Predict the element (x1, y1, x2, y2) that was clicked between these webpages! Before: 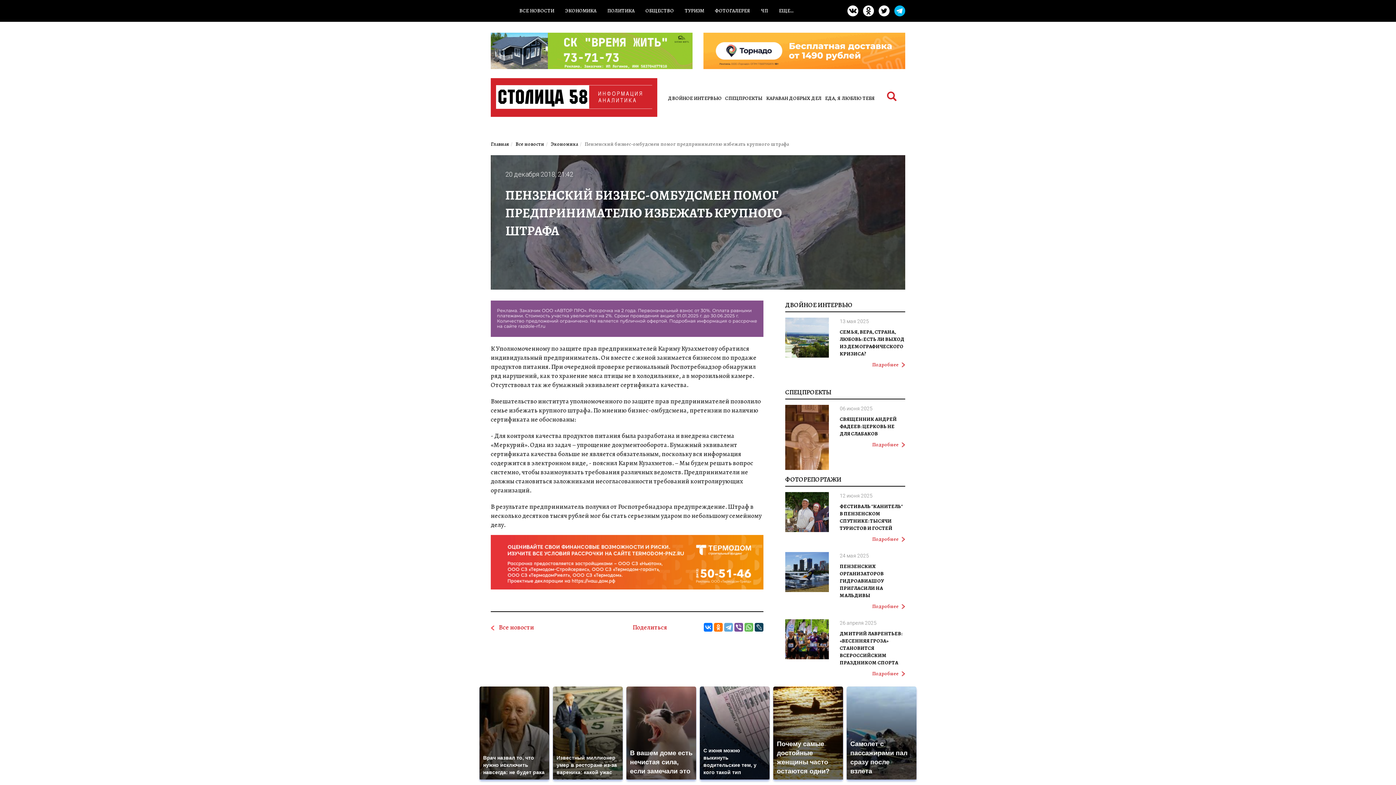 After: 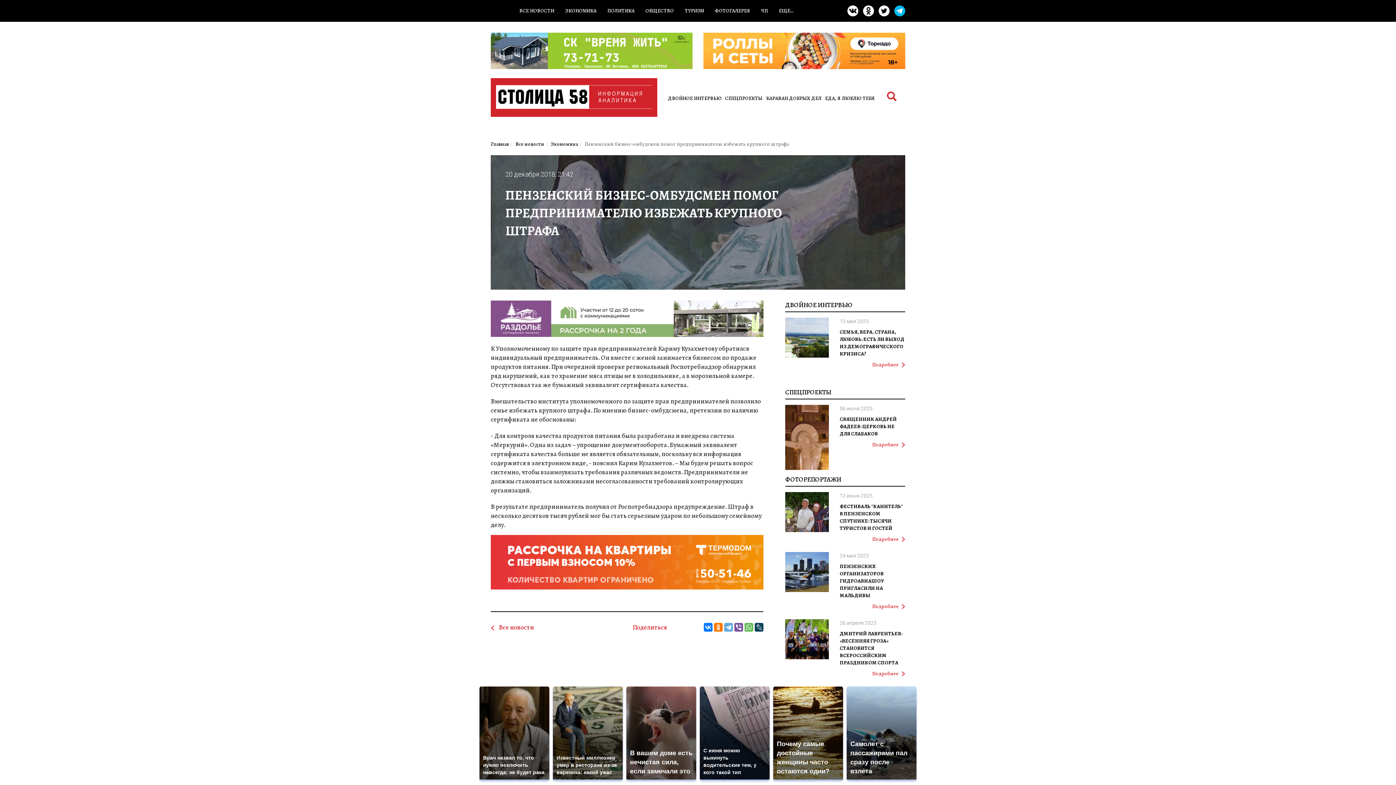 Action: bbox: (875, 5, 889, 14)